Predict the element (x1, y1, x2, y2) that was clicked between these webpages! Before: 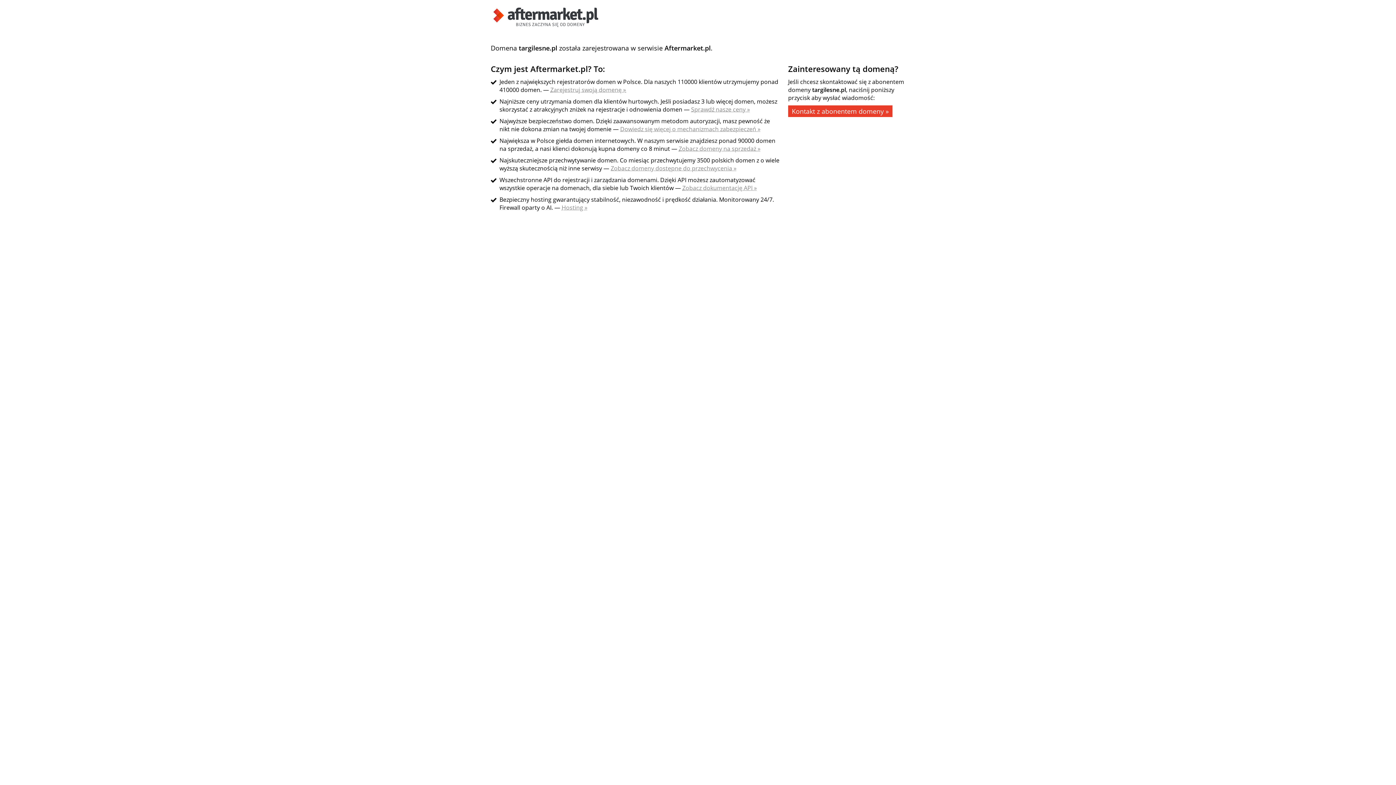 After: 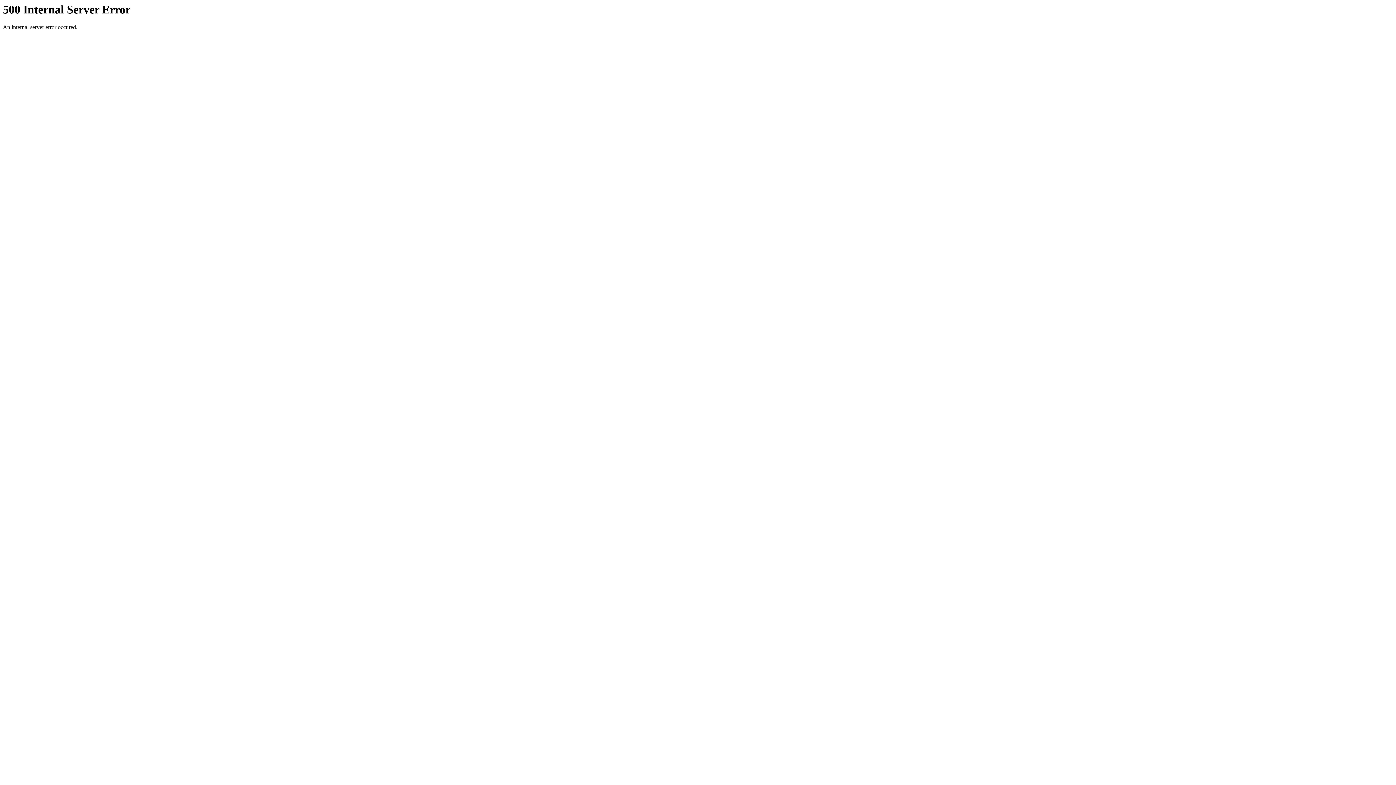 Action: bbox: (620, 125, 760, 133) label: Dowiedz się więcej o mechanizmach zabezpieczeń »